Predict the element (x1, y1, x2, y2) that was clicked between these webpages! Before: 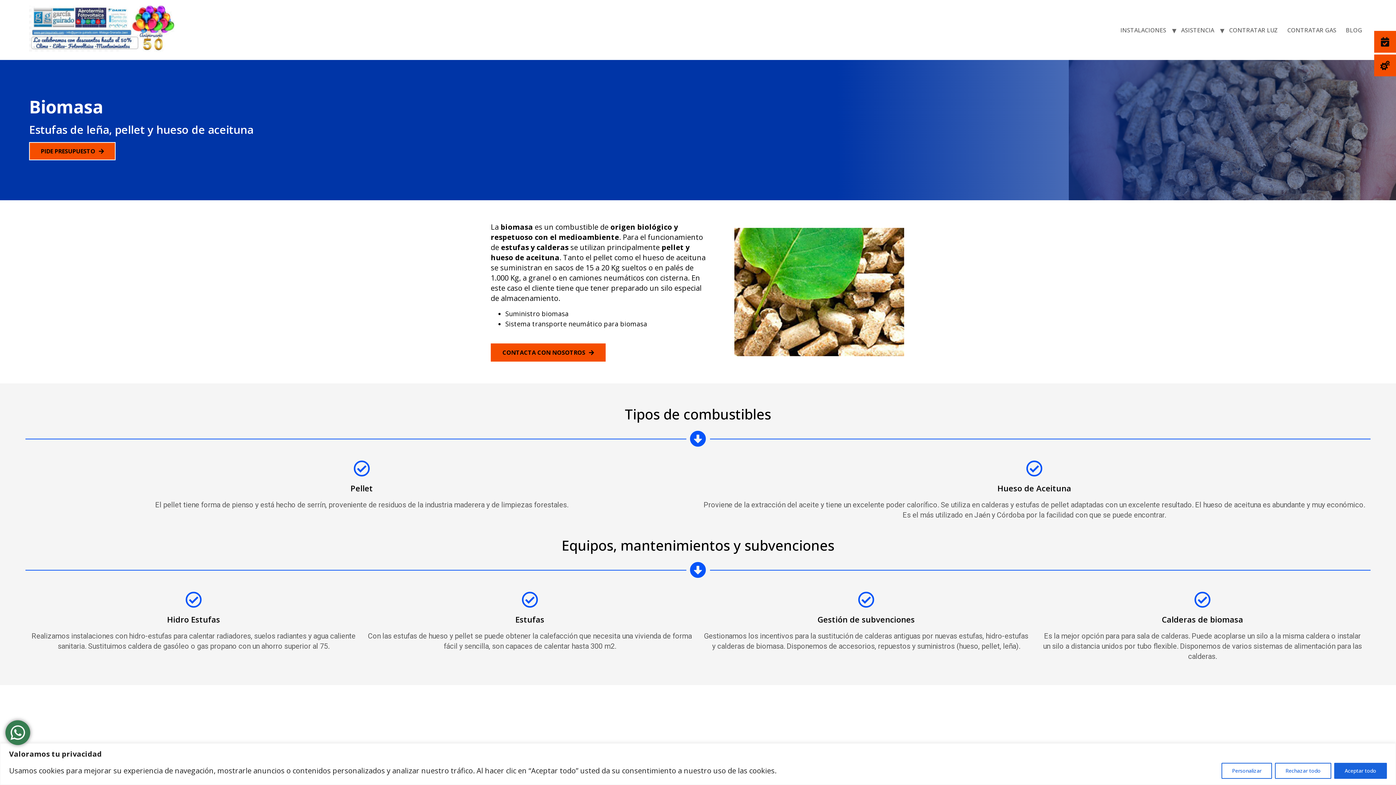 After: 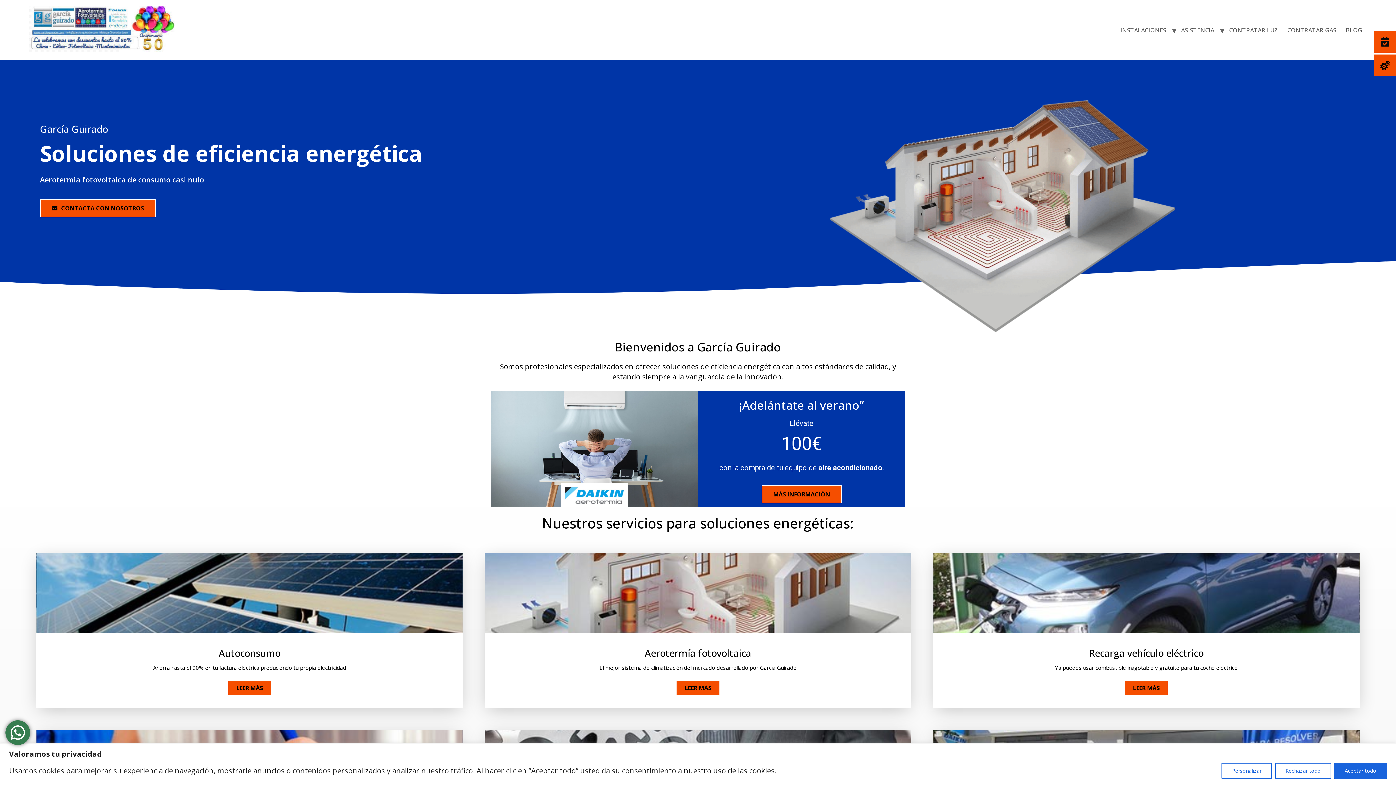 Action: bbox: (29, 5, 174, 54)